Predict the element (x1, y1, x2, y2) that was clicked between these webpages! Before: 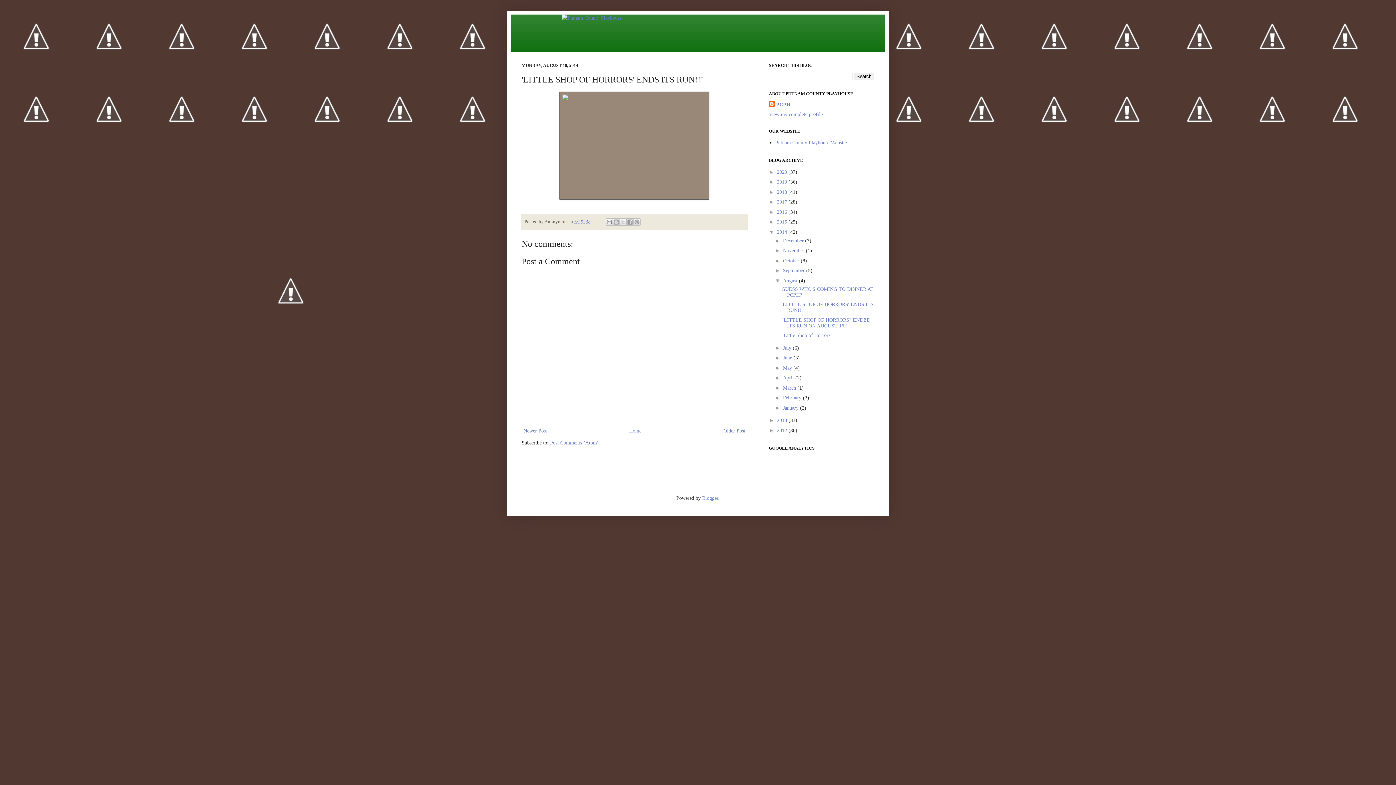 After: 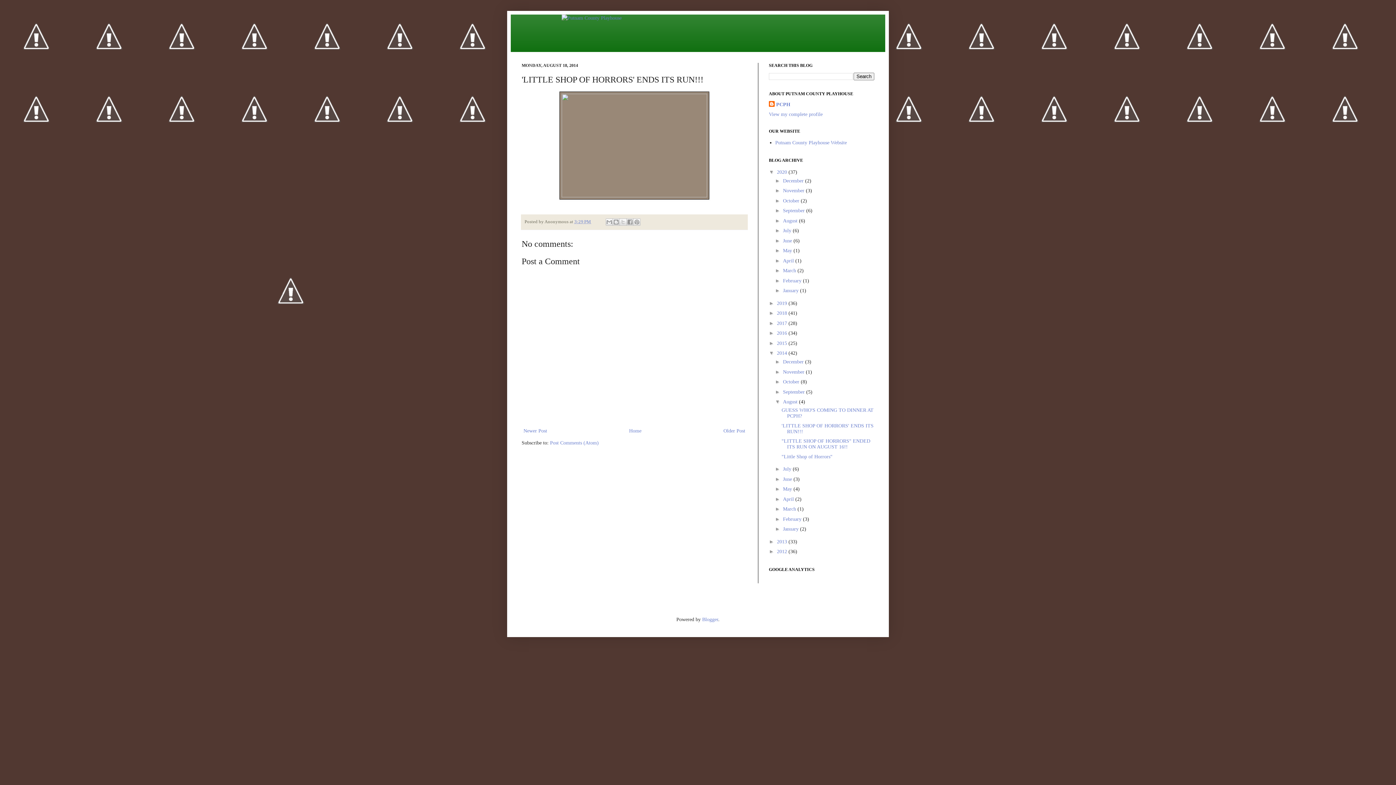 Action: bbox: (769, 168, 777, 174) label: ►  